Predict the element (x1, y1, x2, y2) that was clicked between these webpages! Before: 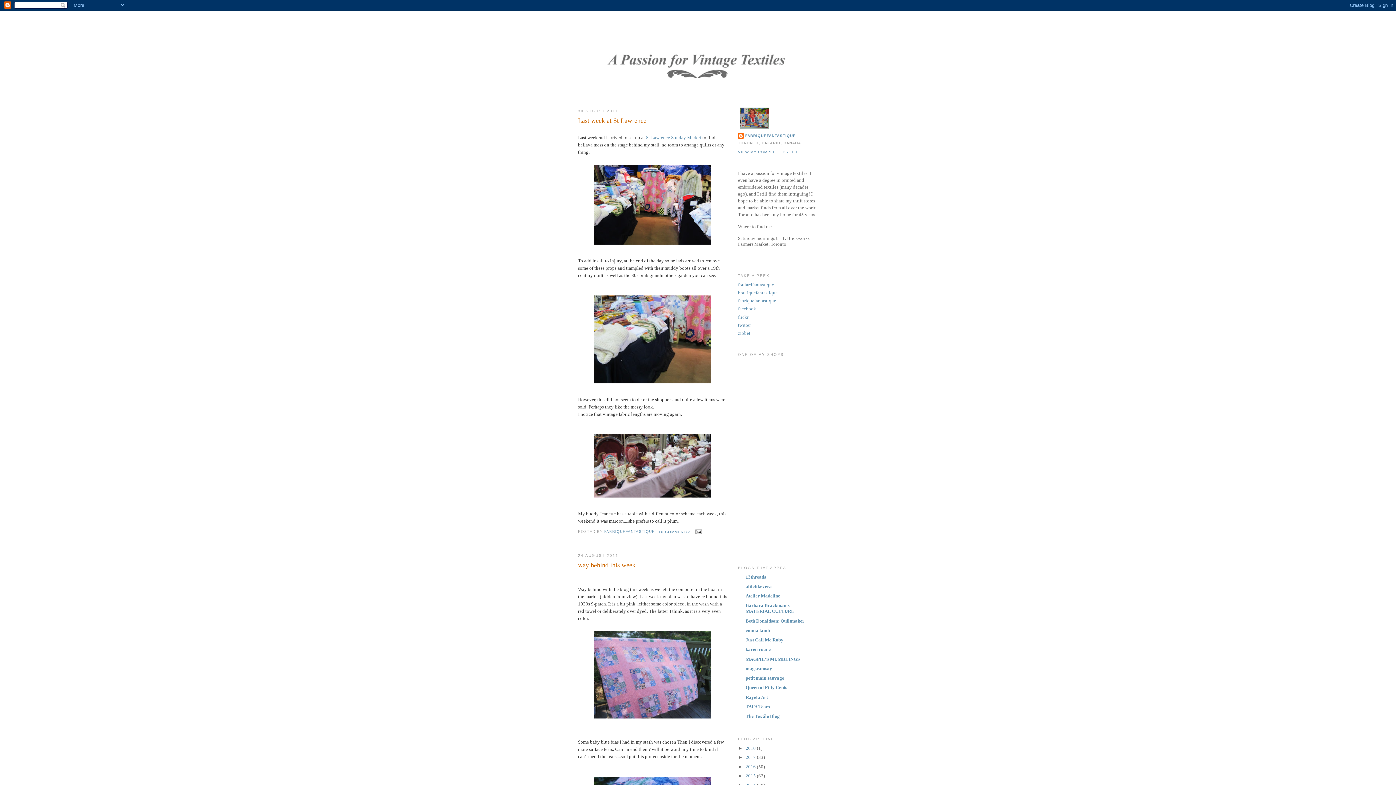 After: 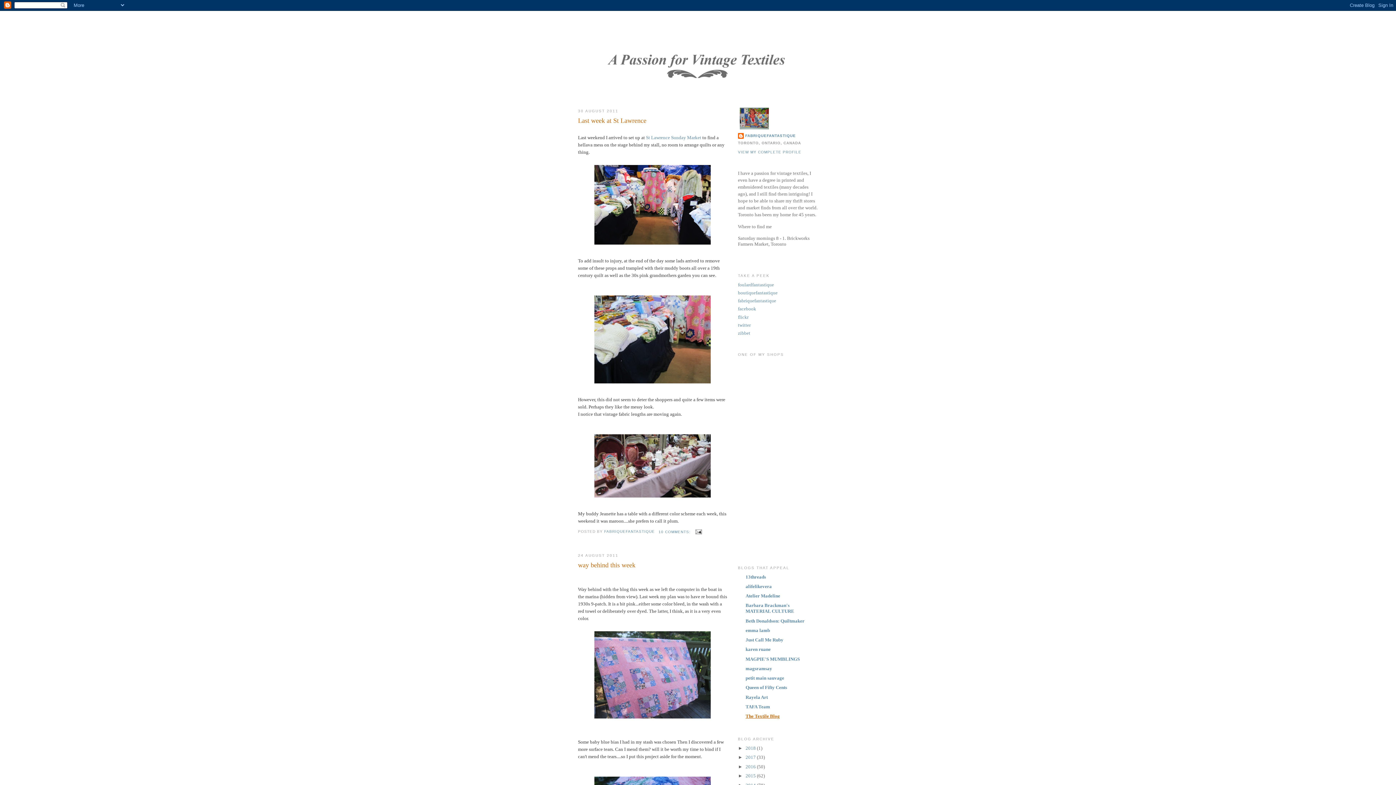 Action: bbox: (745, 713, 780, 719) label: The Textile Blog